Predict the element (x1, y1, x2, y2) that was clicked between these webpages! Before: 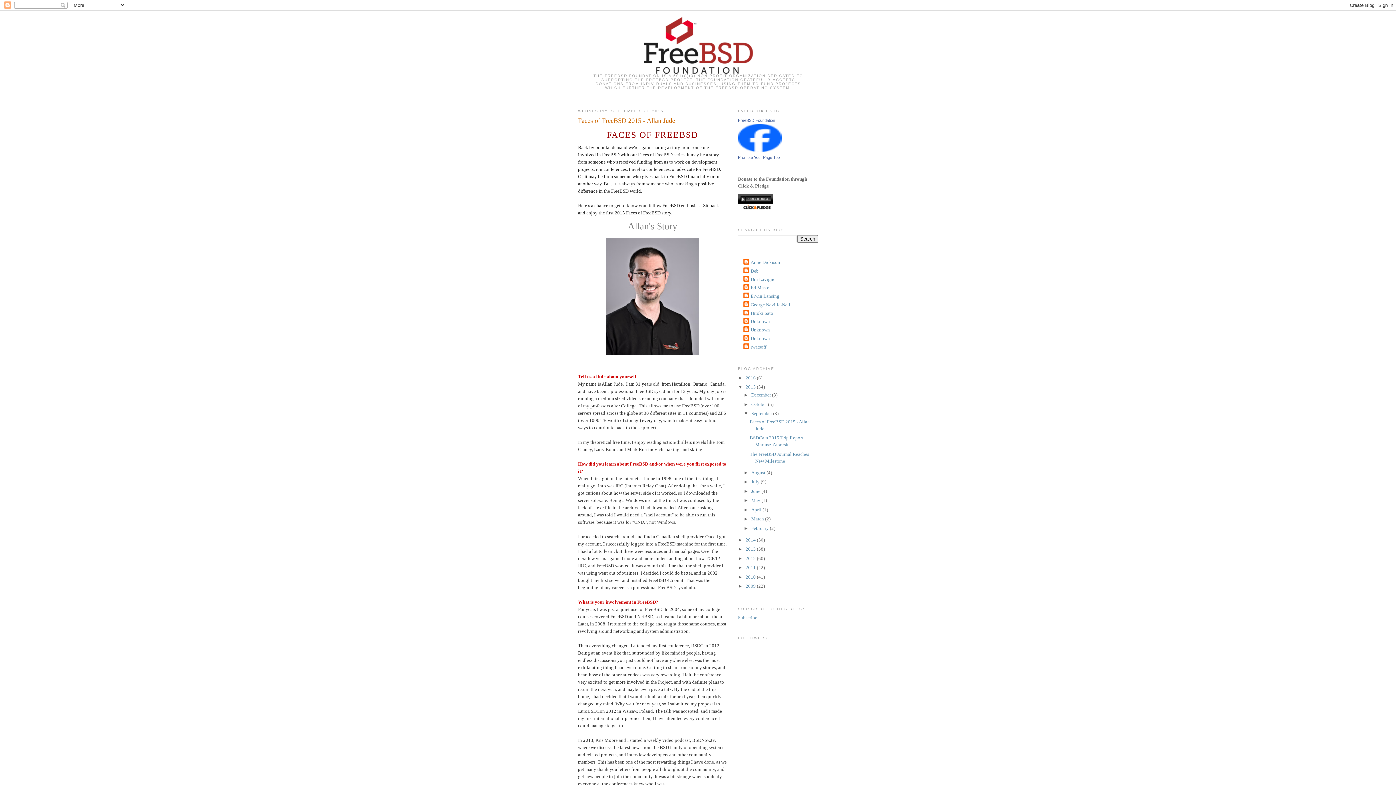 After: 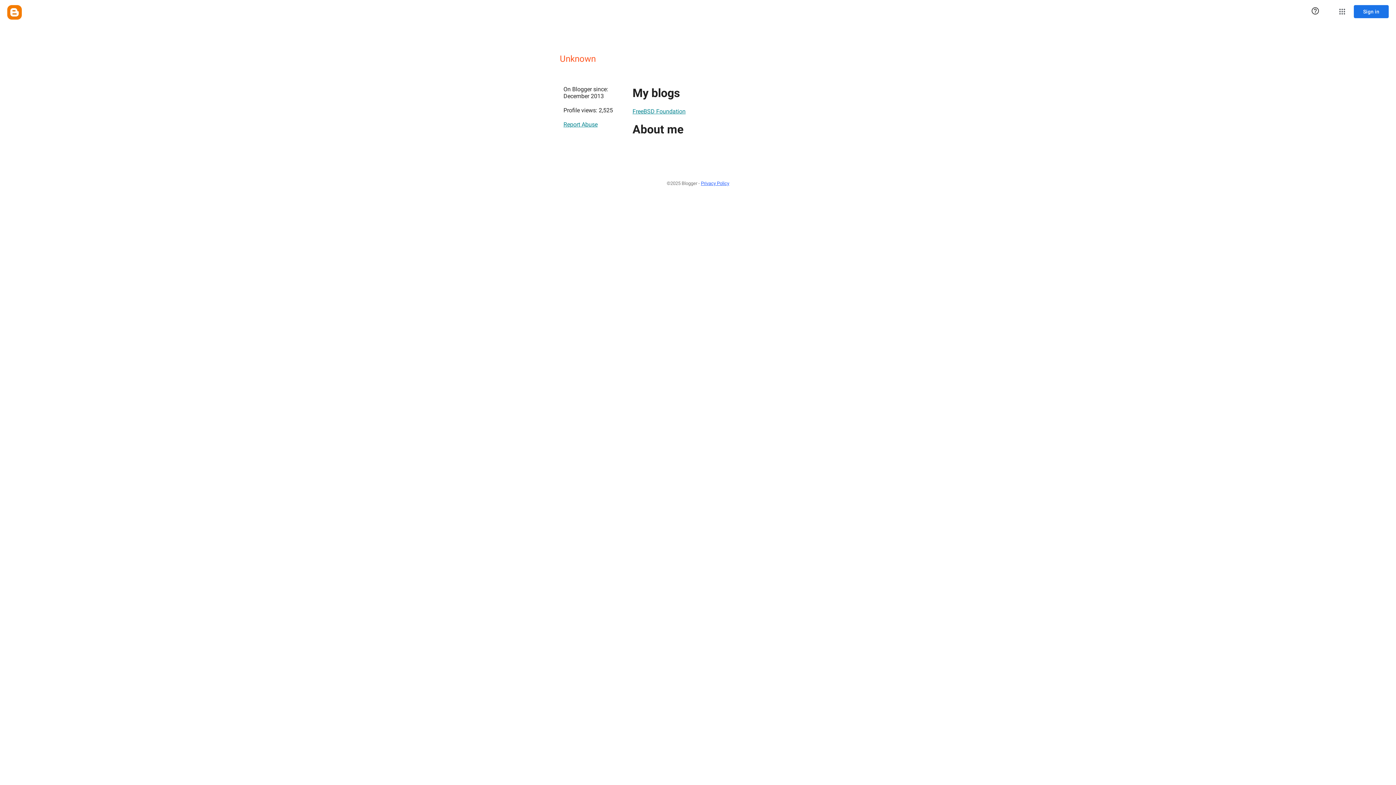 Action: label: Unknown bbox: (743, 335, 770, 342)